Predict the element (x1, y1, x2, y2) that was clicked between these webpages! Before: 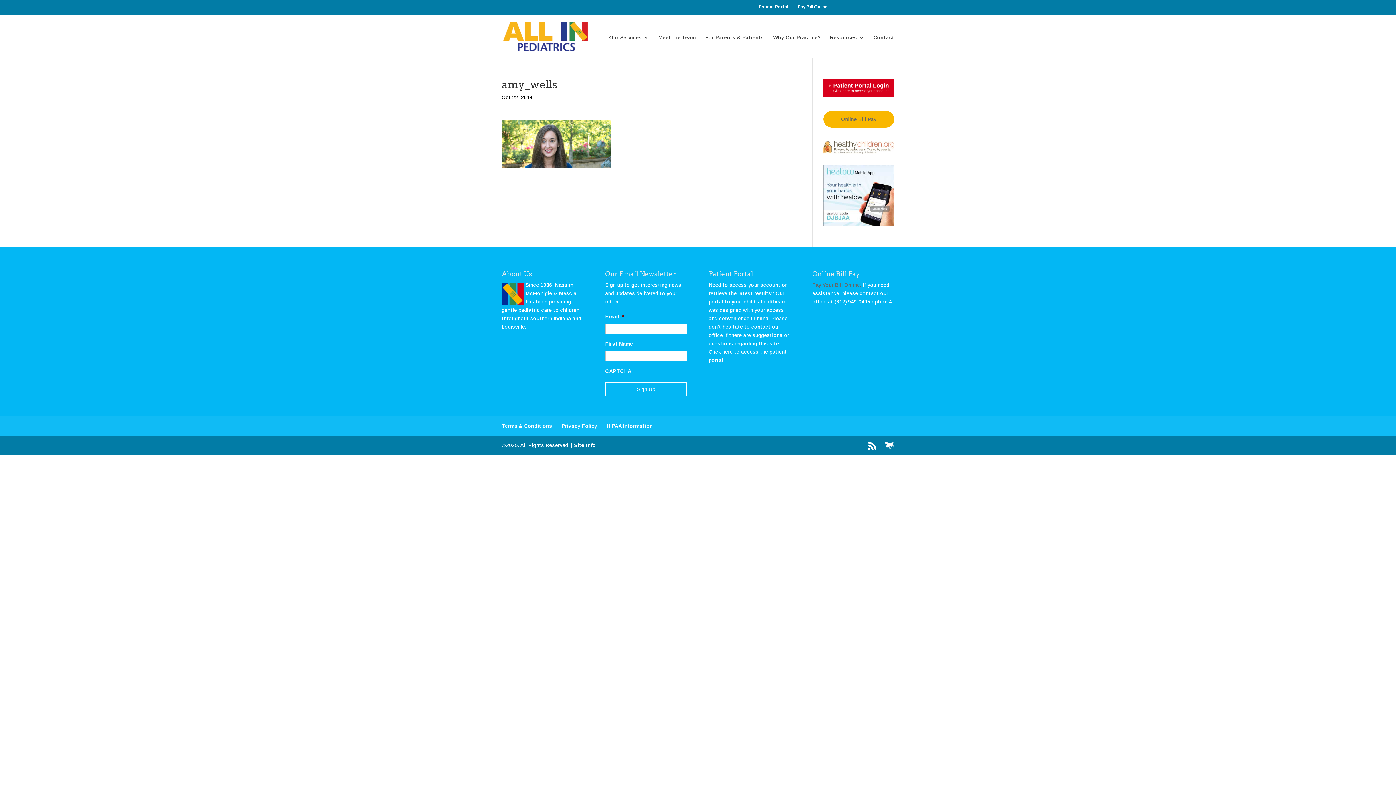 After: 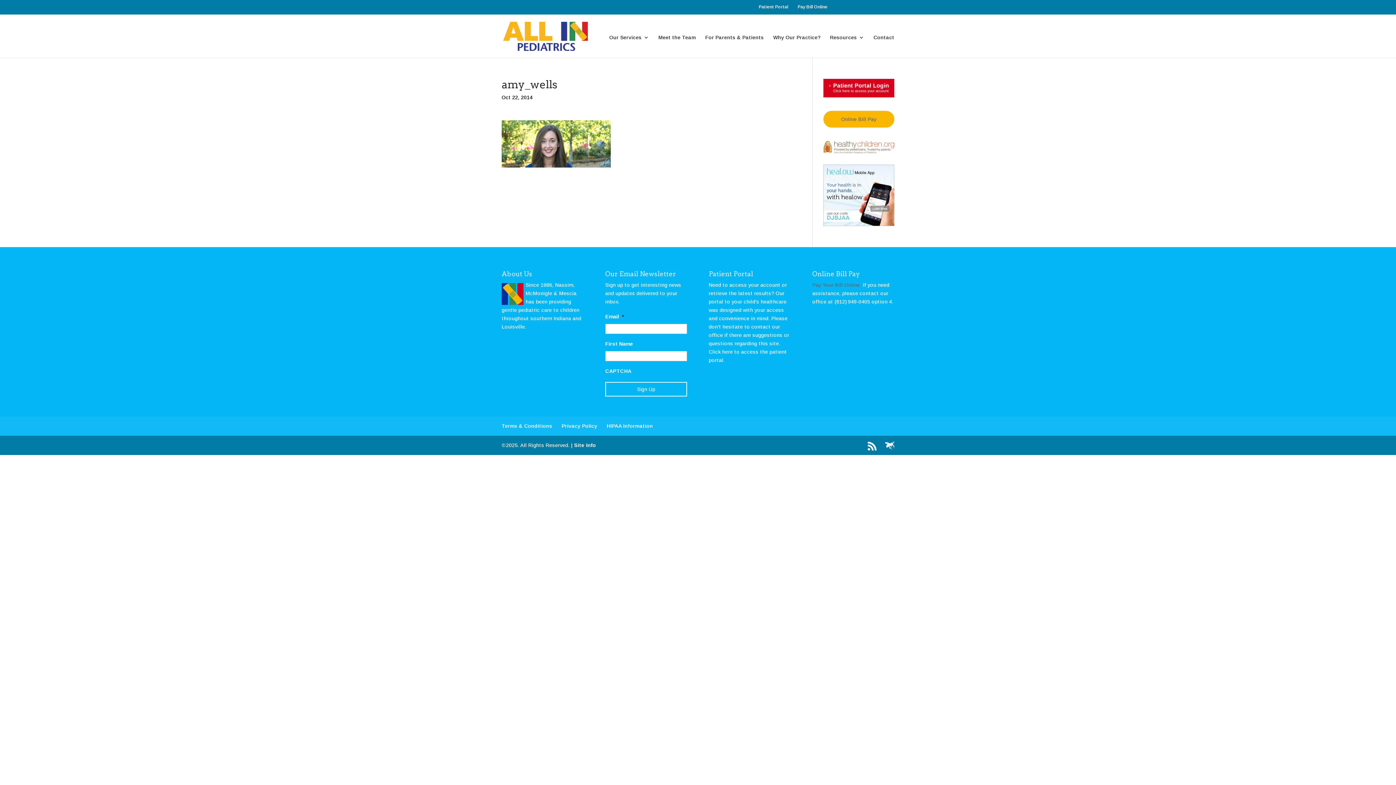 Action: bbox: (823, 141, 894, 153)